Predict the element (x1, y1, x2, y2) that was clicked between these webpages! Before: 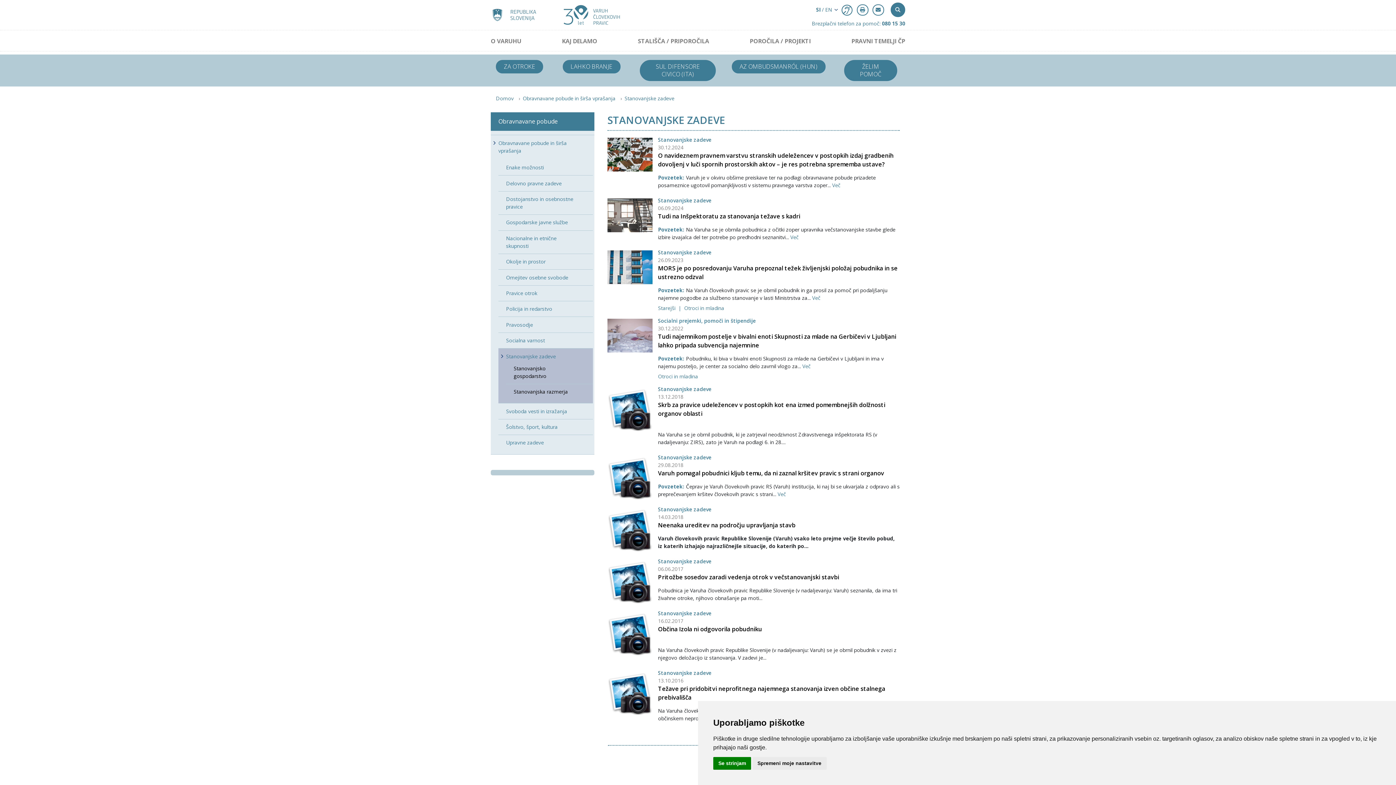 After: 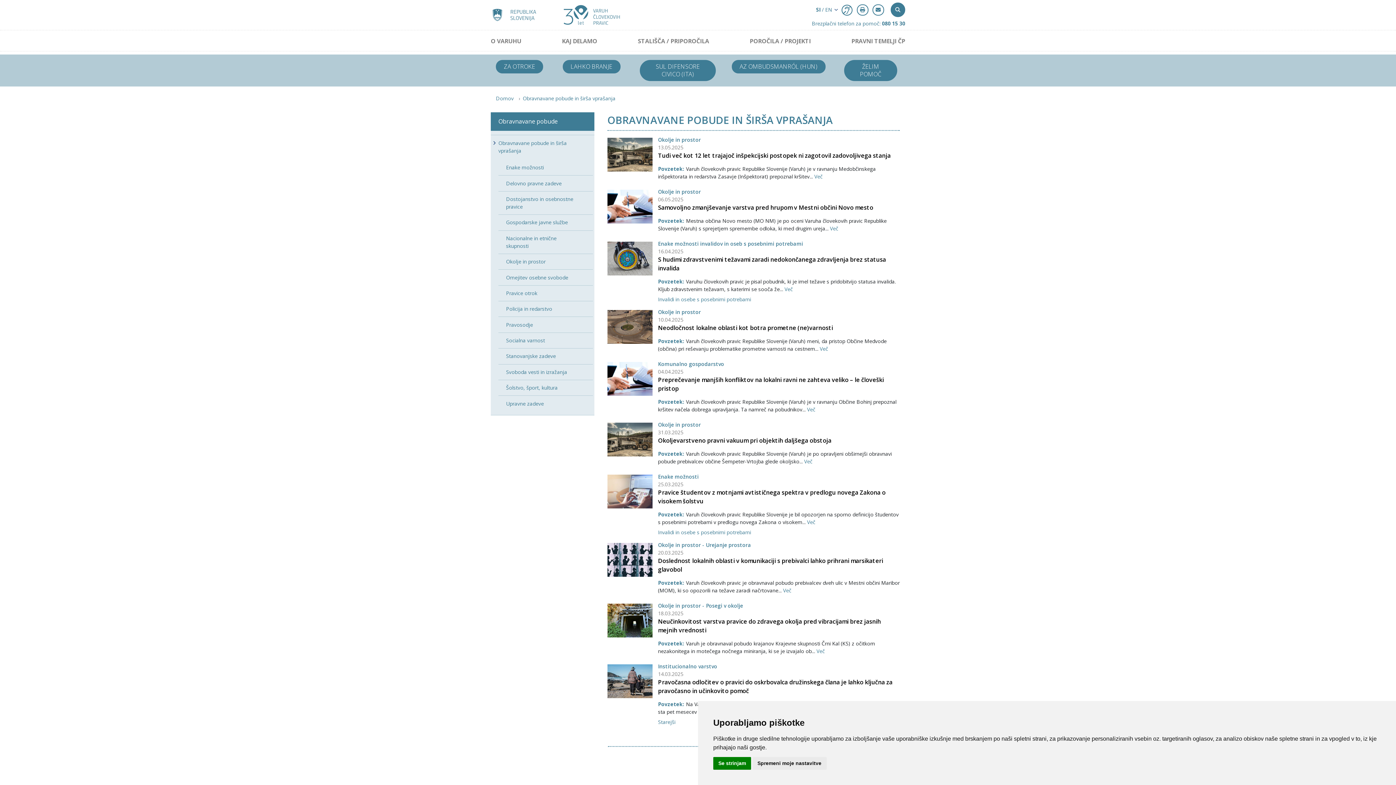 Action: bbox: (522, 94, 615, 101) label: Obravnavane pobude in širša vprašanja